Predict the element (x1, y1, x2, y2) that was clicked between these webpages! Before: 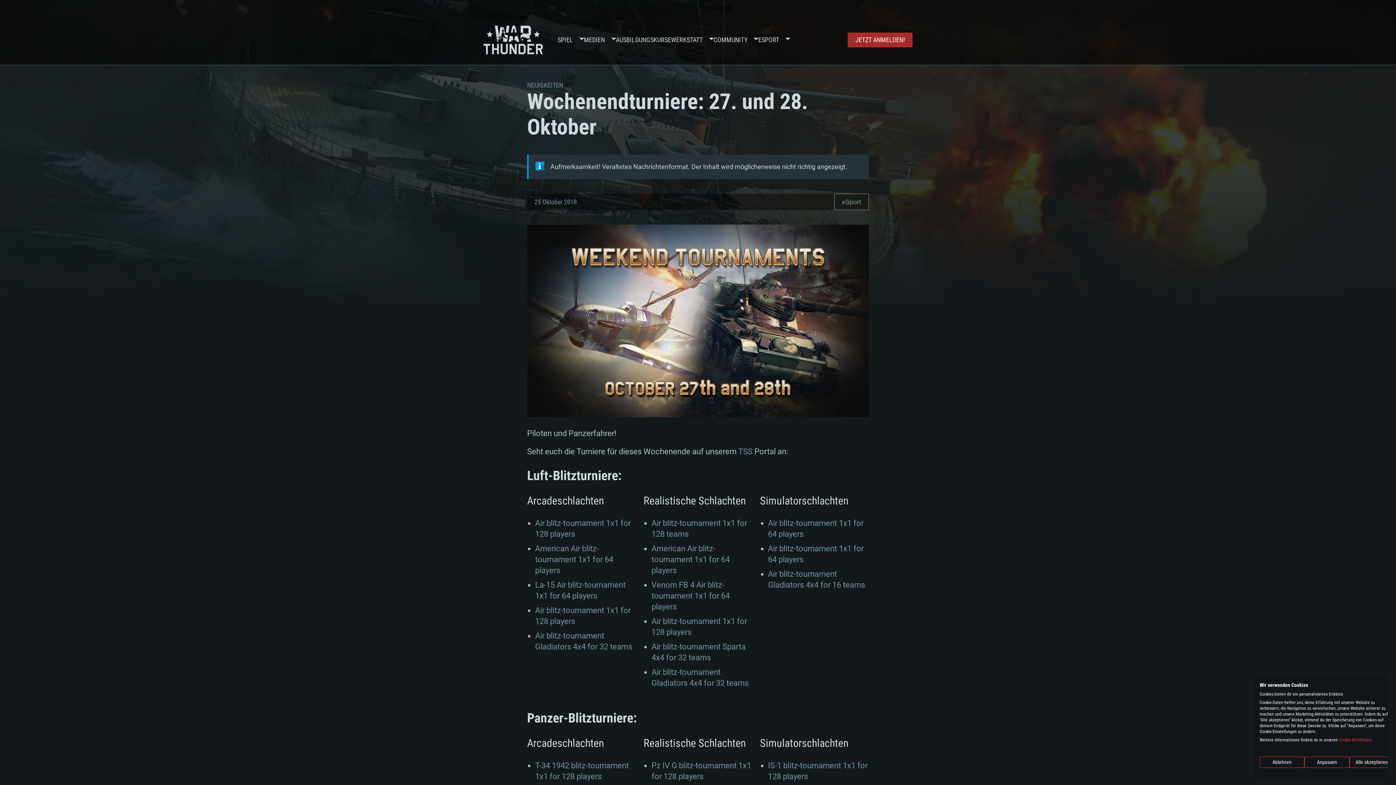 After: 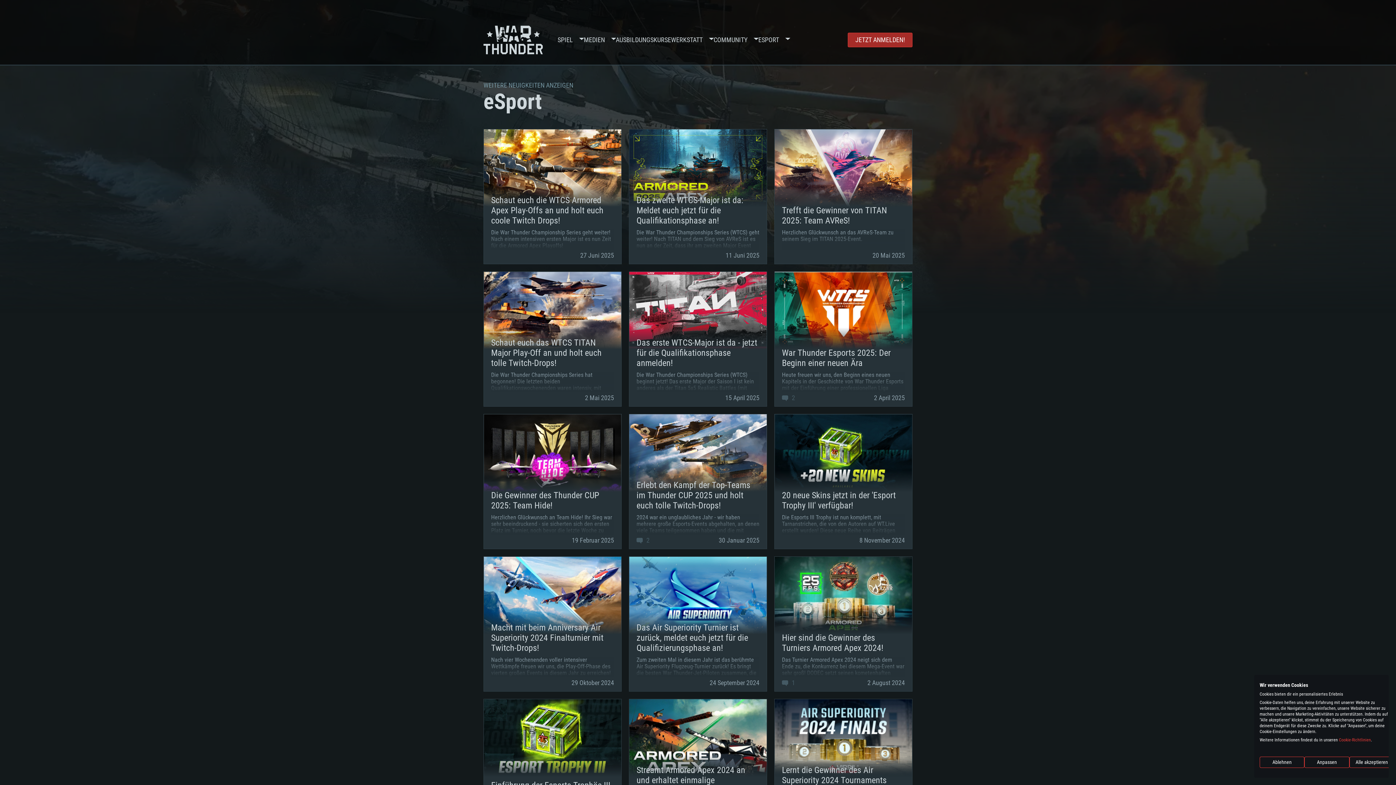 Action: label: eSport bbox: (834, 193, 869, 210)